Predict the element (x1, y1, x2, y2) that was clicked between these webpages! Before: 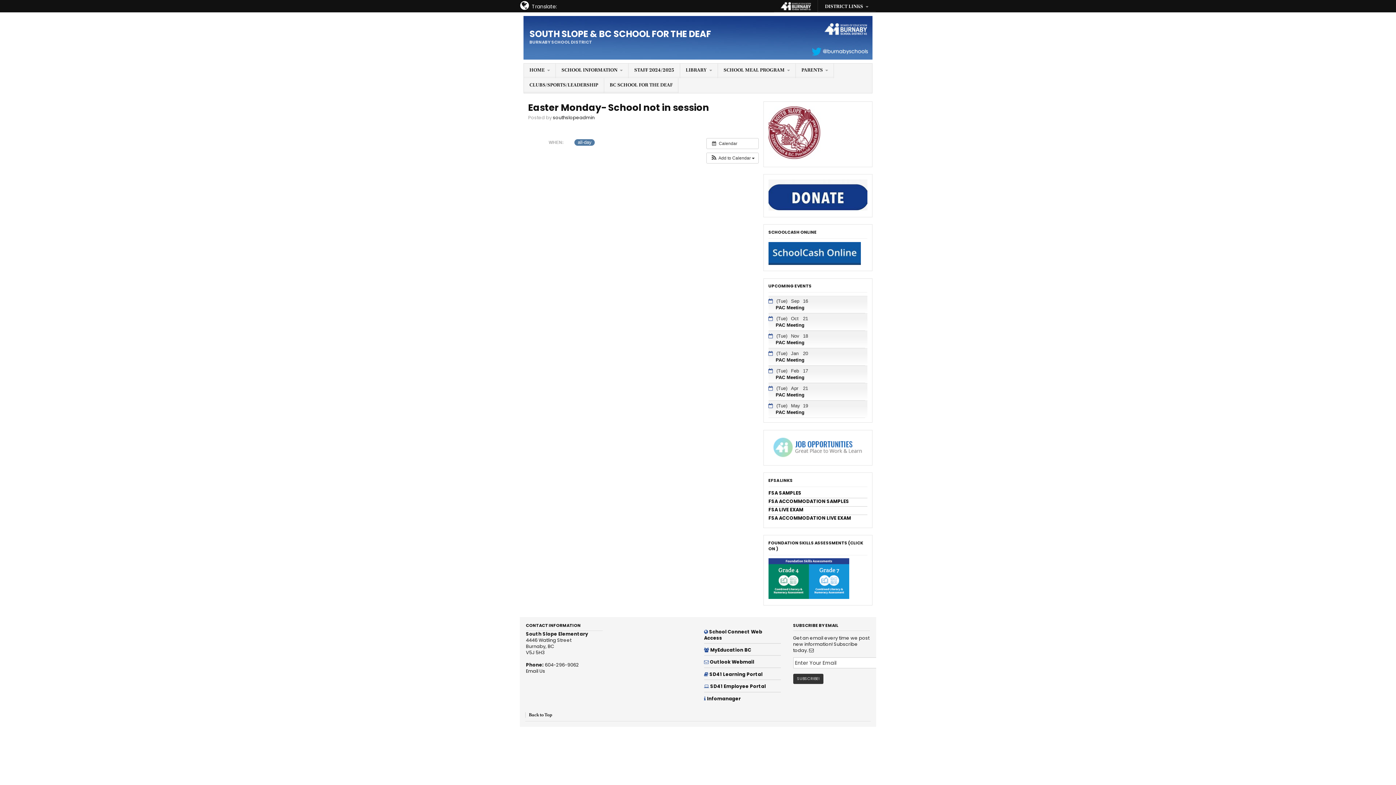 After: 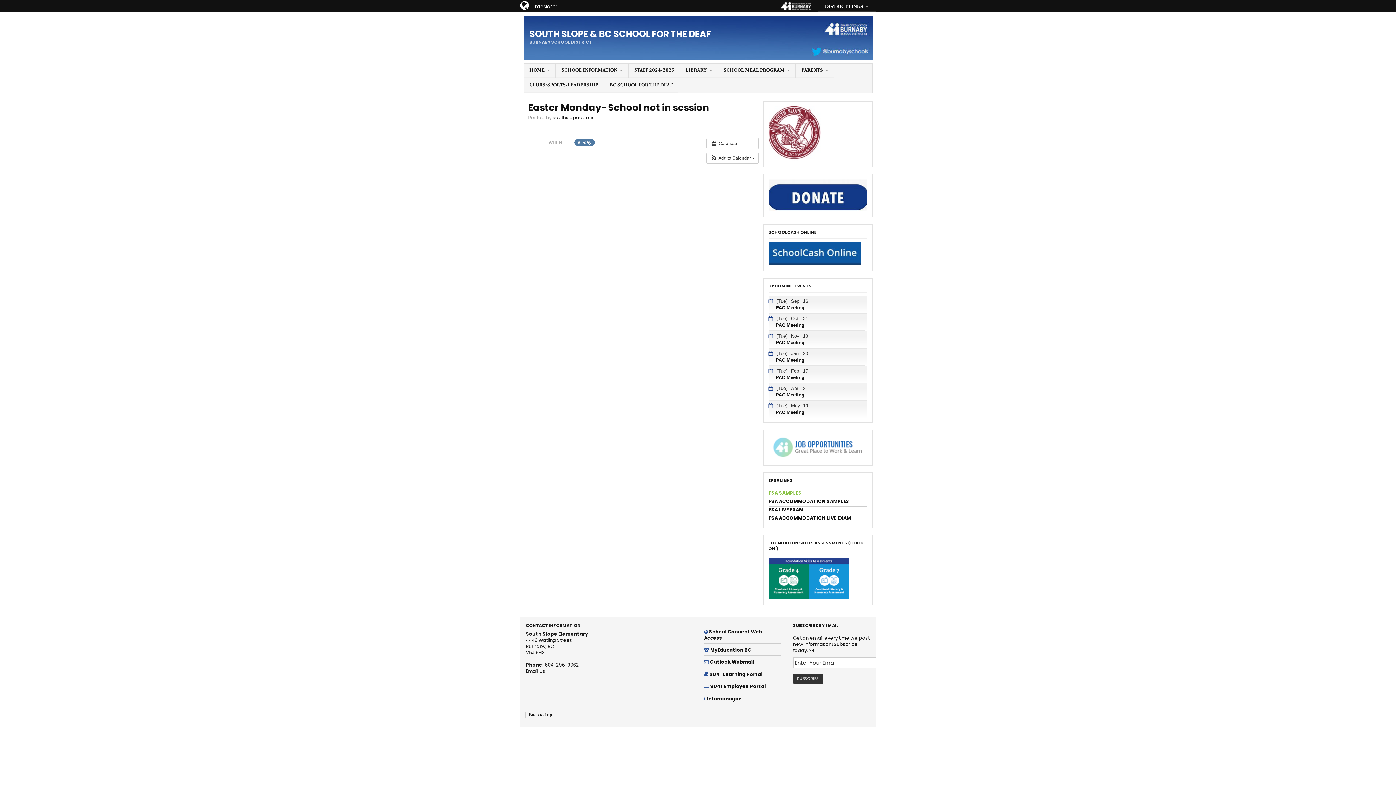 Action: bbox: (768, 490, 801, 496) label: FSA SAMPLES